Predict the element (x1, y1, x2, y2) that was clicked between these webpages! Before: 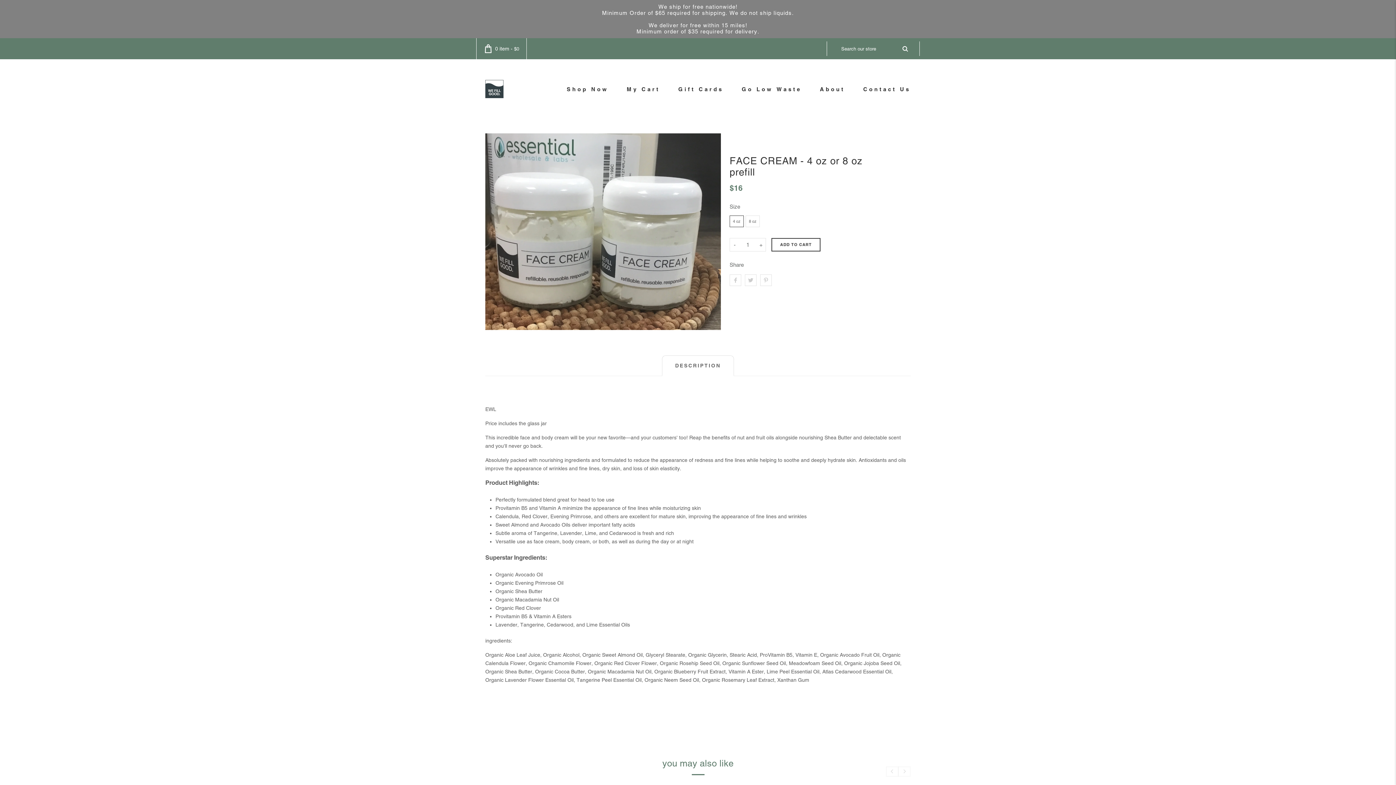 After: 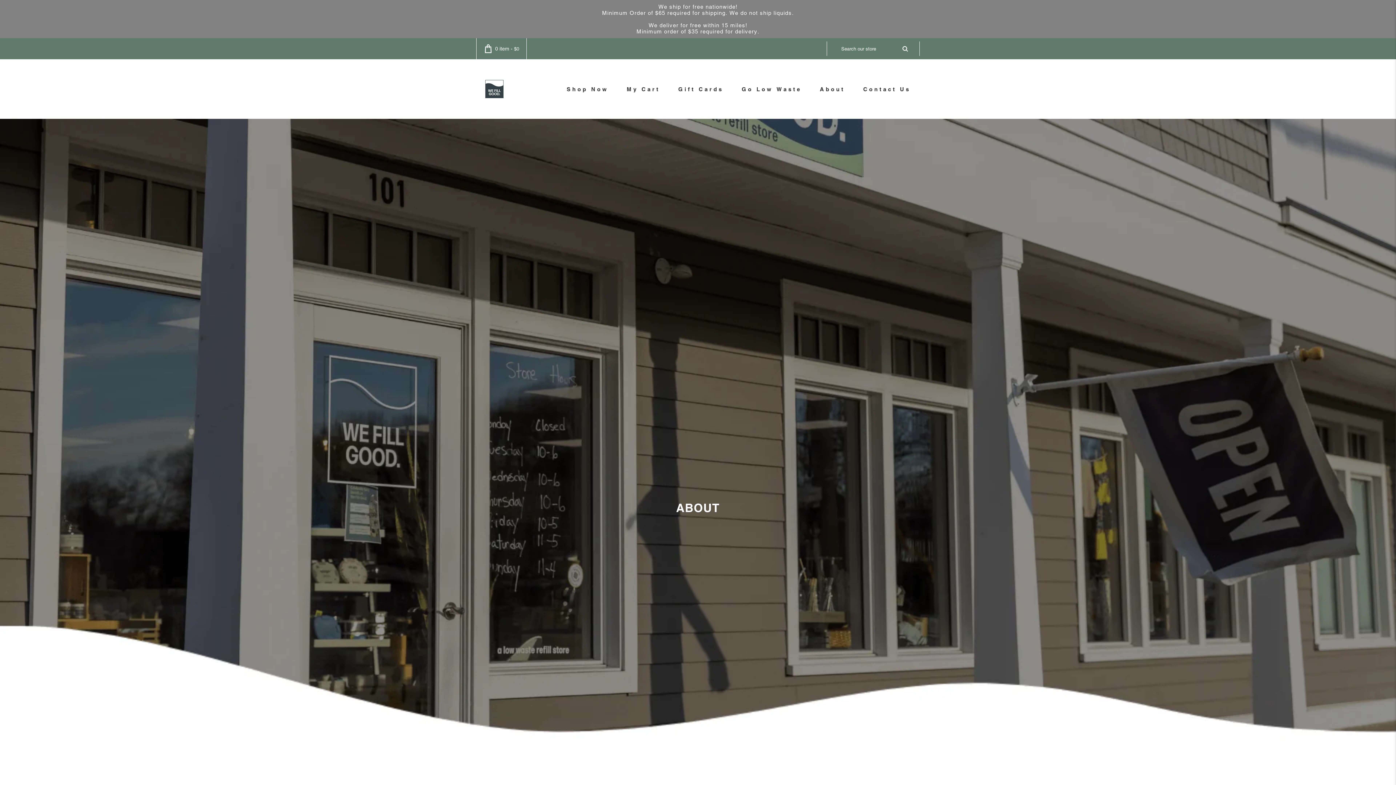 Action: bbox: (811, 80, 854, 97) label: About